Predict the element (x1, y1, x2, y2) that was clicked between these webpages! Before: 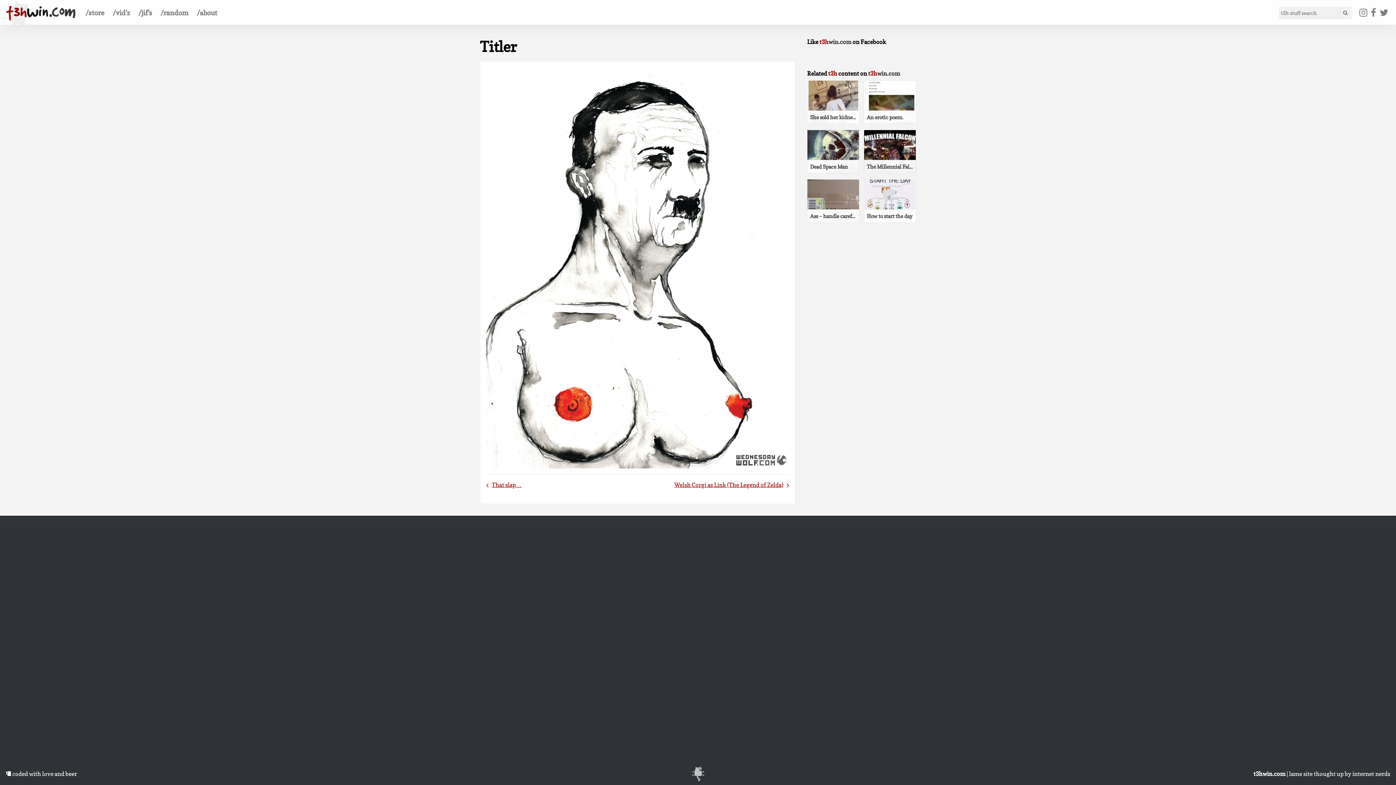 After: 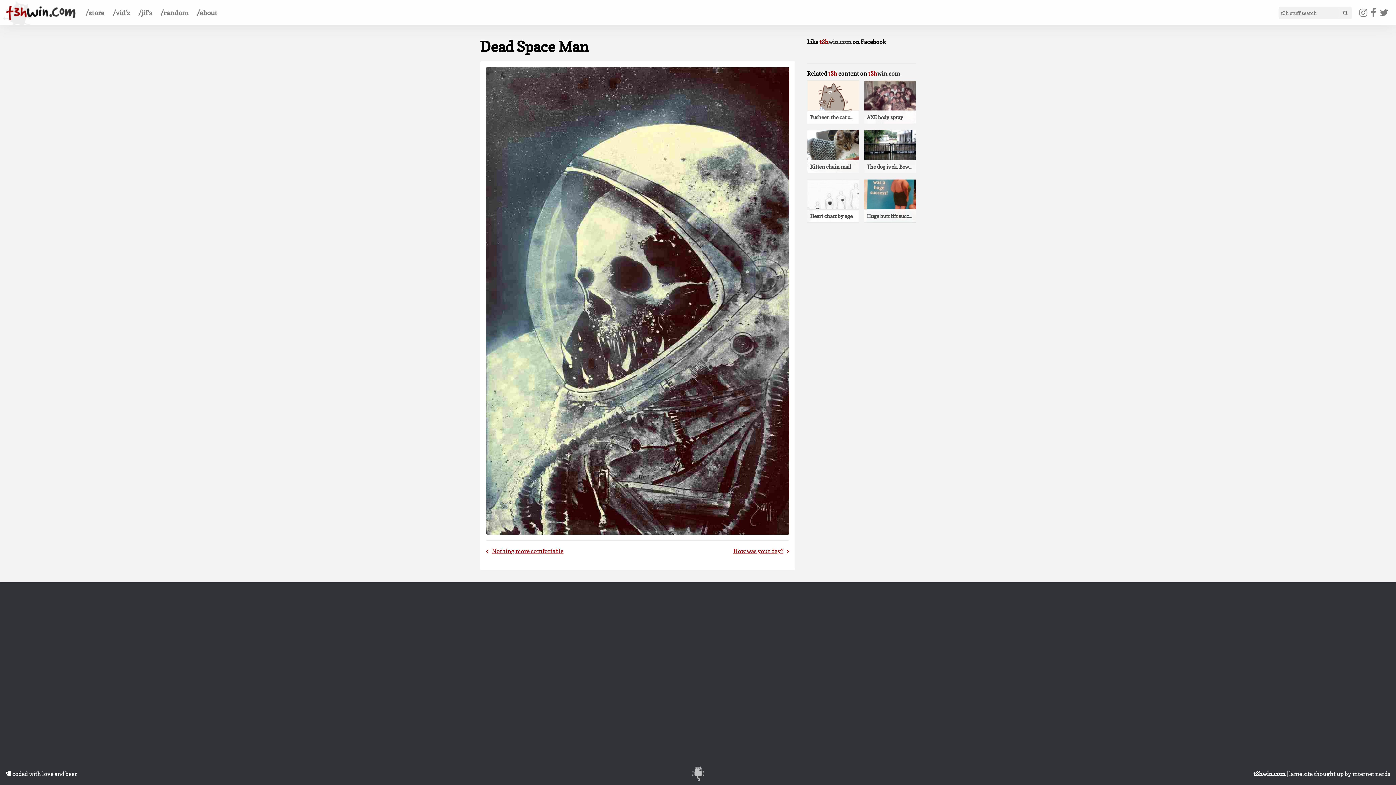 Action: bbox: (807, 129, 859, 173) label: Dead Space Man